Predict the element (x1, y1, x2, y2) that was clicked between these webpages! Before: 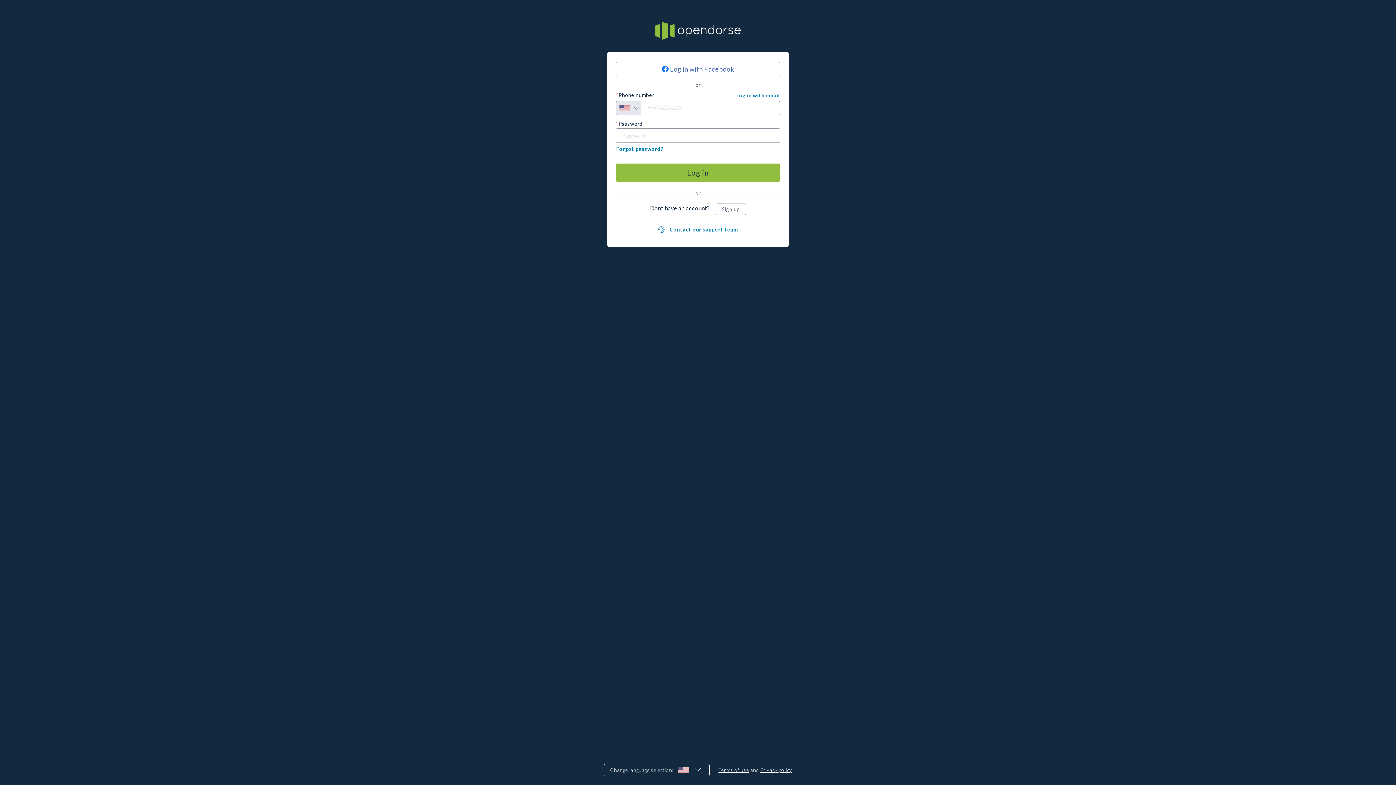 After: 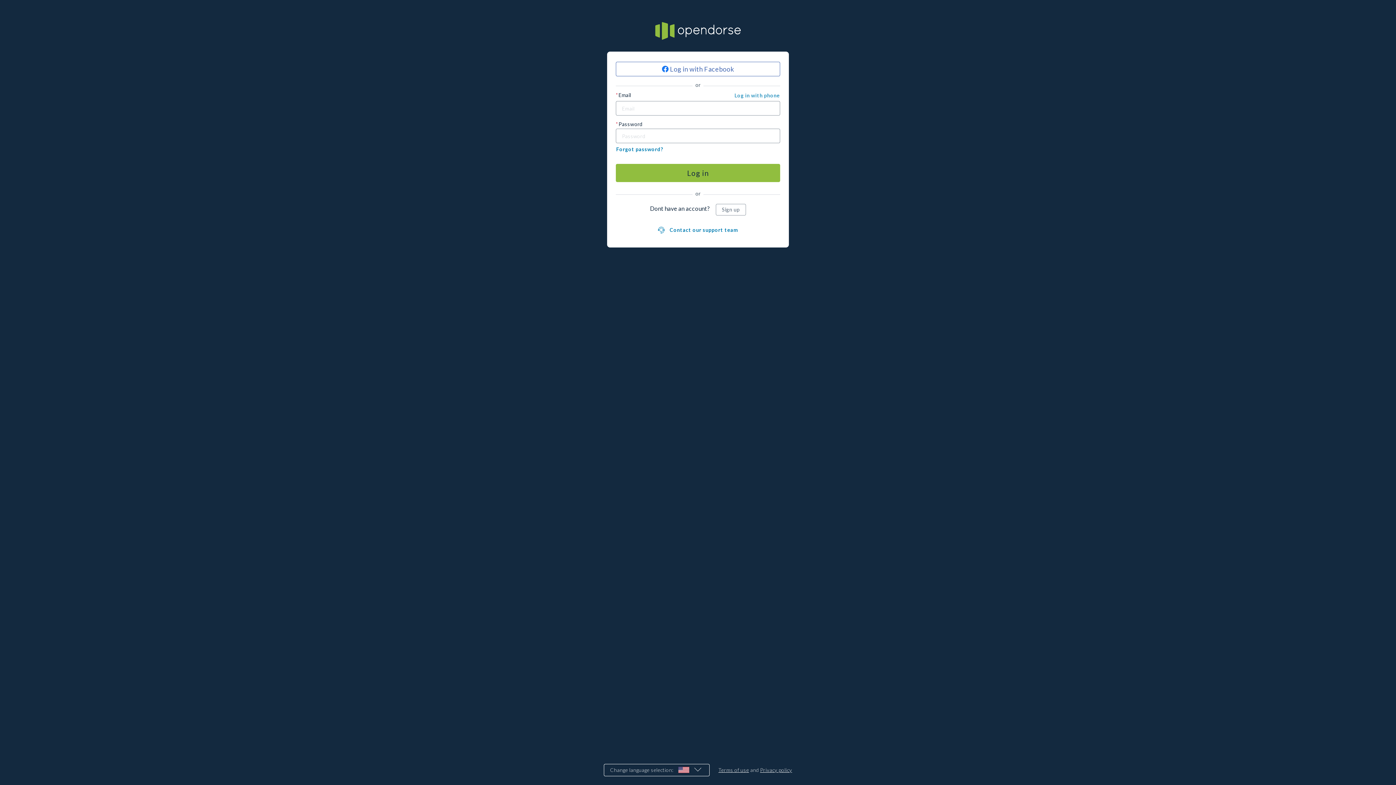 Action: bbox: (736, 89, 780, 101) label: Log in with email